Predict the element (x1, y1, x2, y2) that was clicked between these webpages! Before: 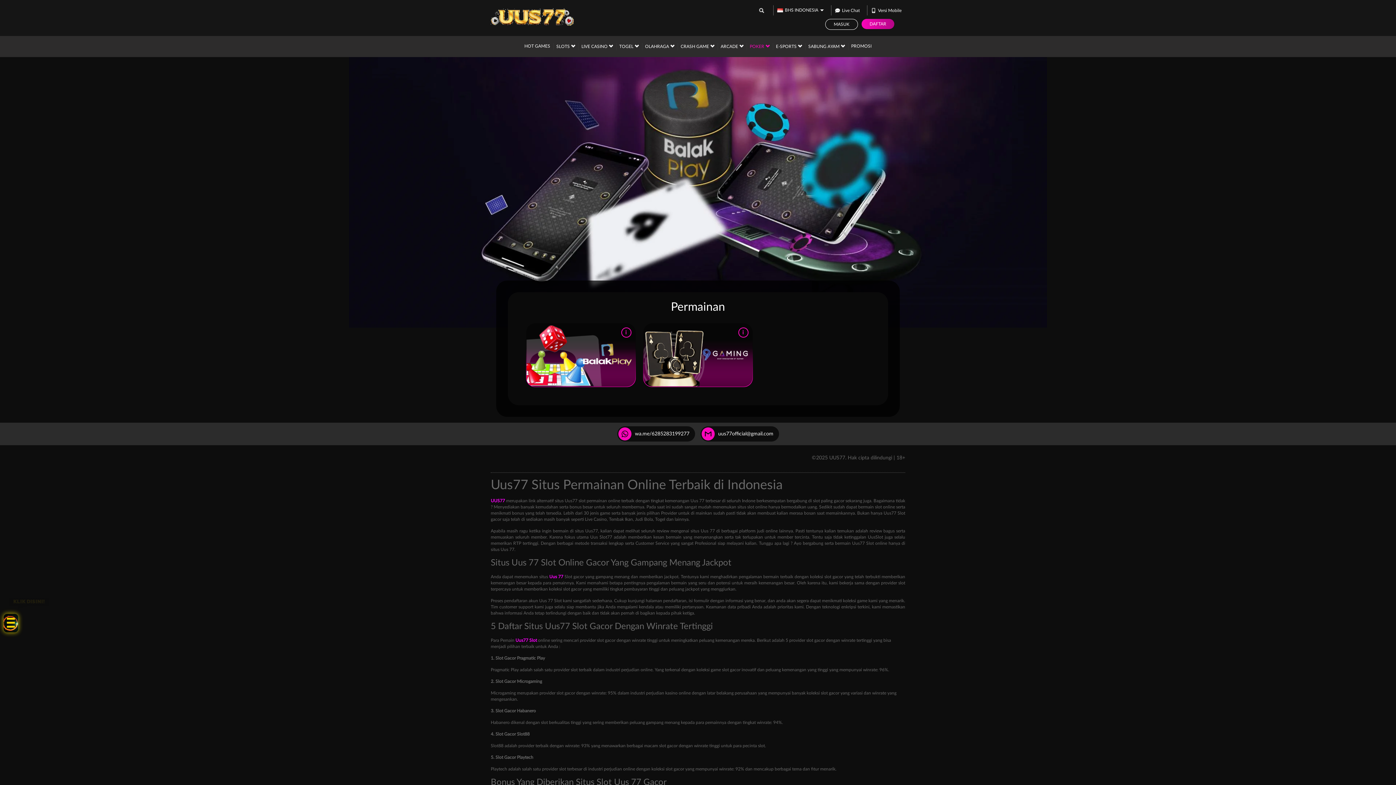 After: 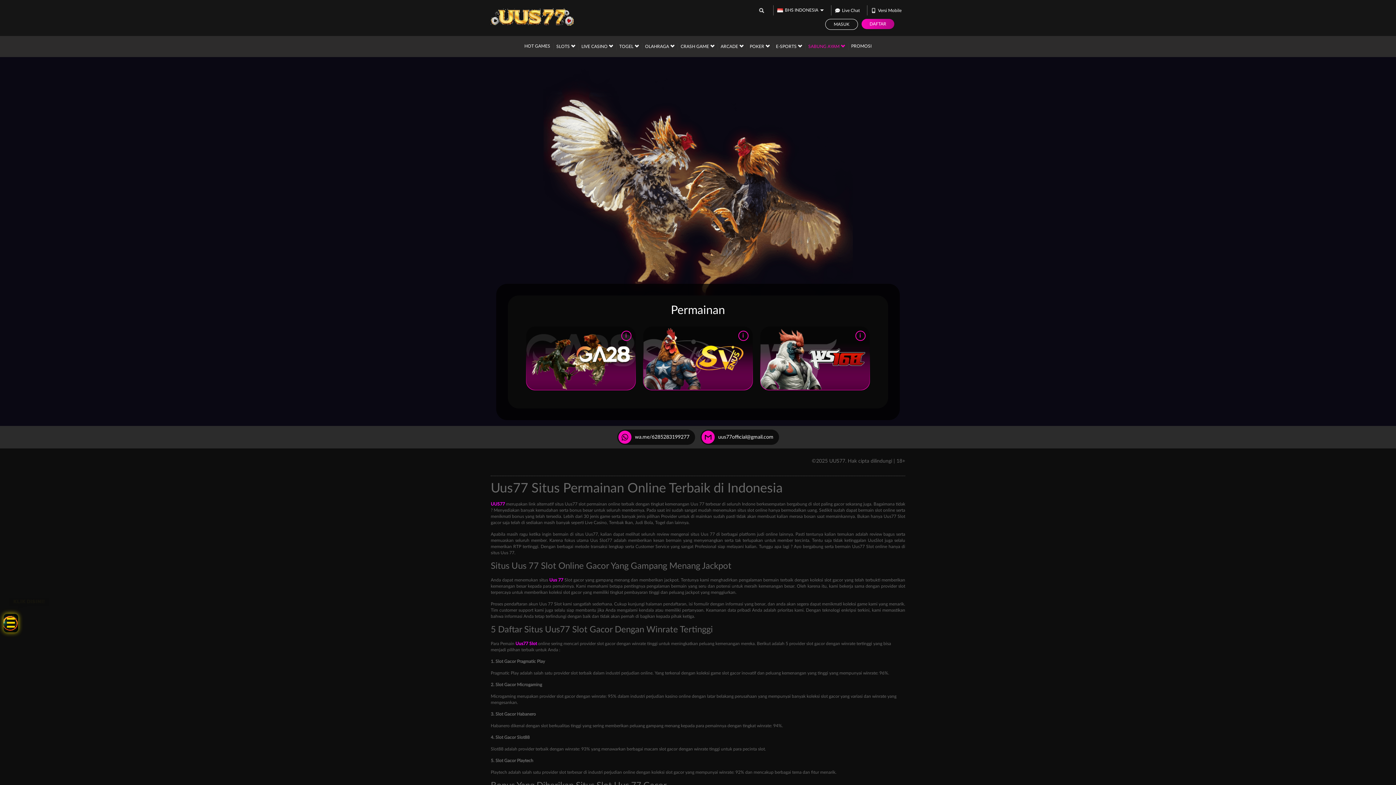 Action: label: SABUNG AYAM  bbox: (808, 35, 845, 56)